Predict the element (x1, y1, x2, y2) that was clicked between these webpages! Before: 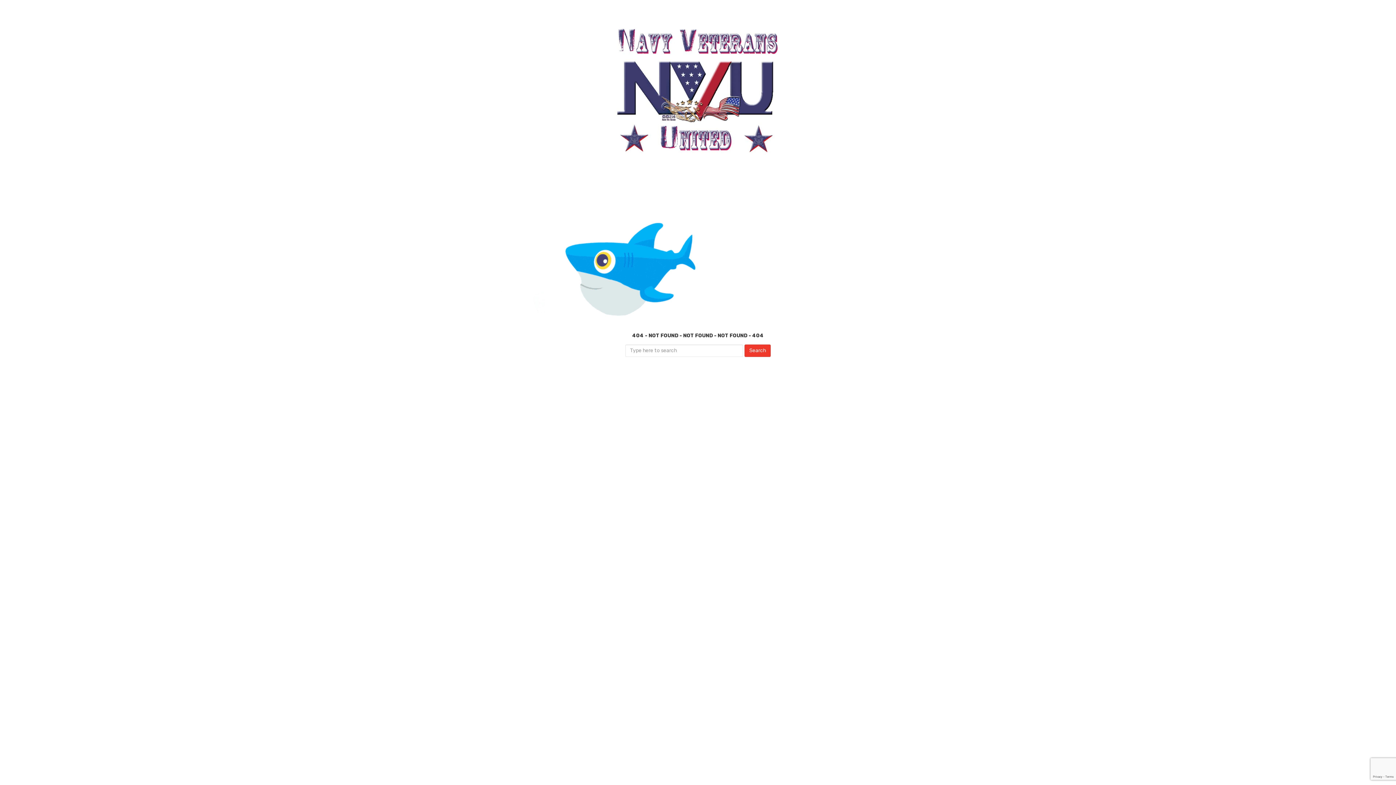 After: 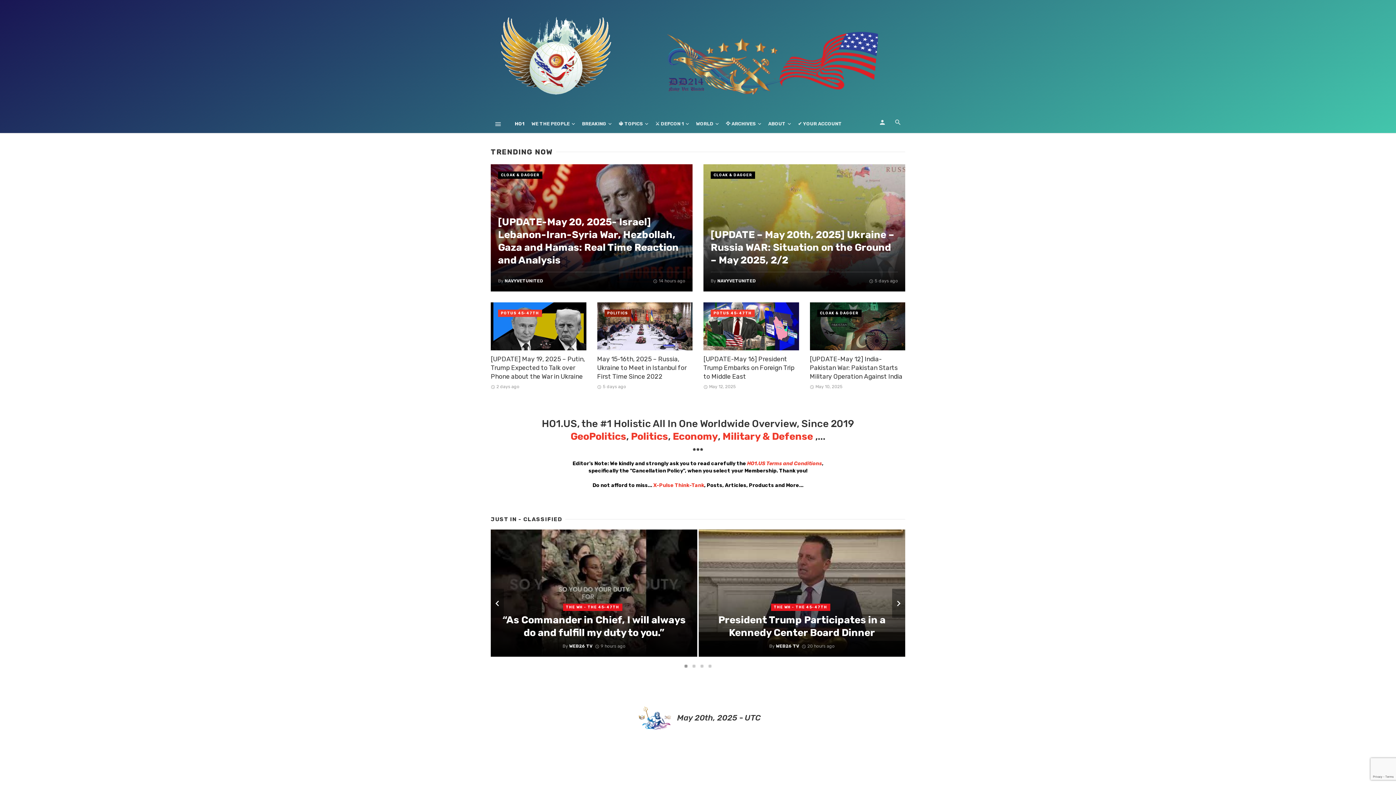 Action: bbox: (607, 78, 789, 100)